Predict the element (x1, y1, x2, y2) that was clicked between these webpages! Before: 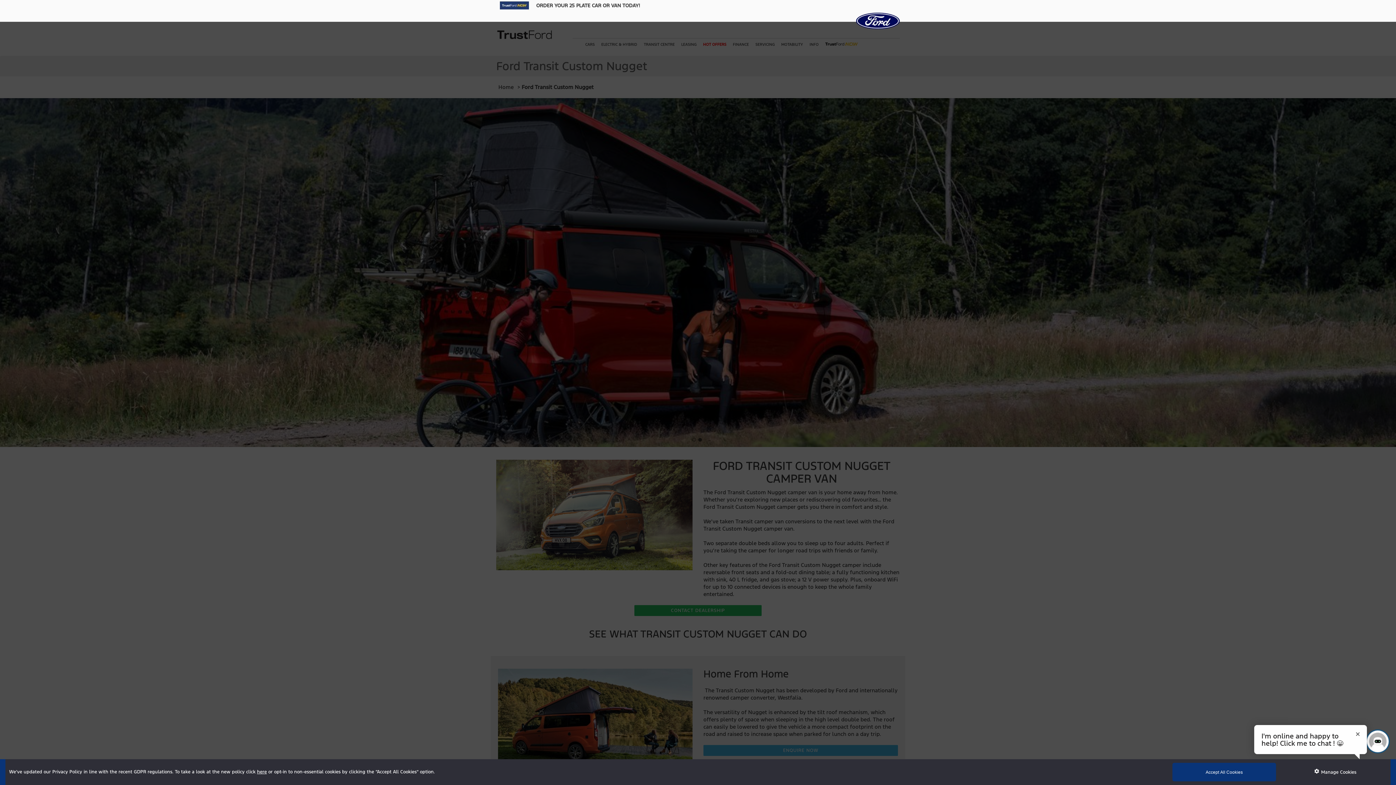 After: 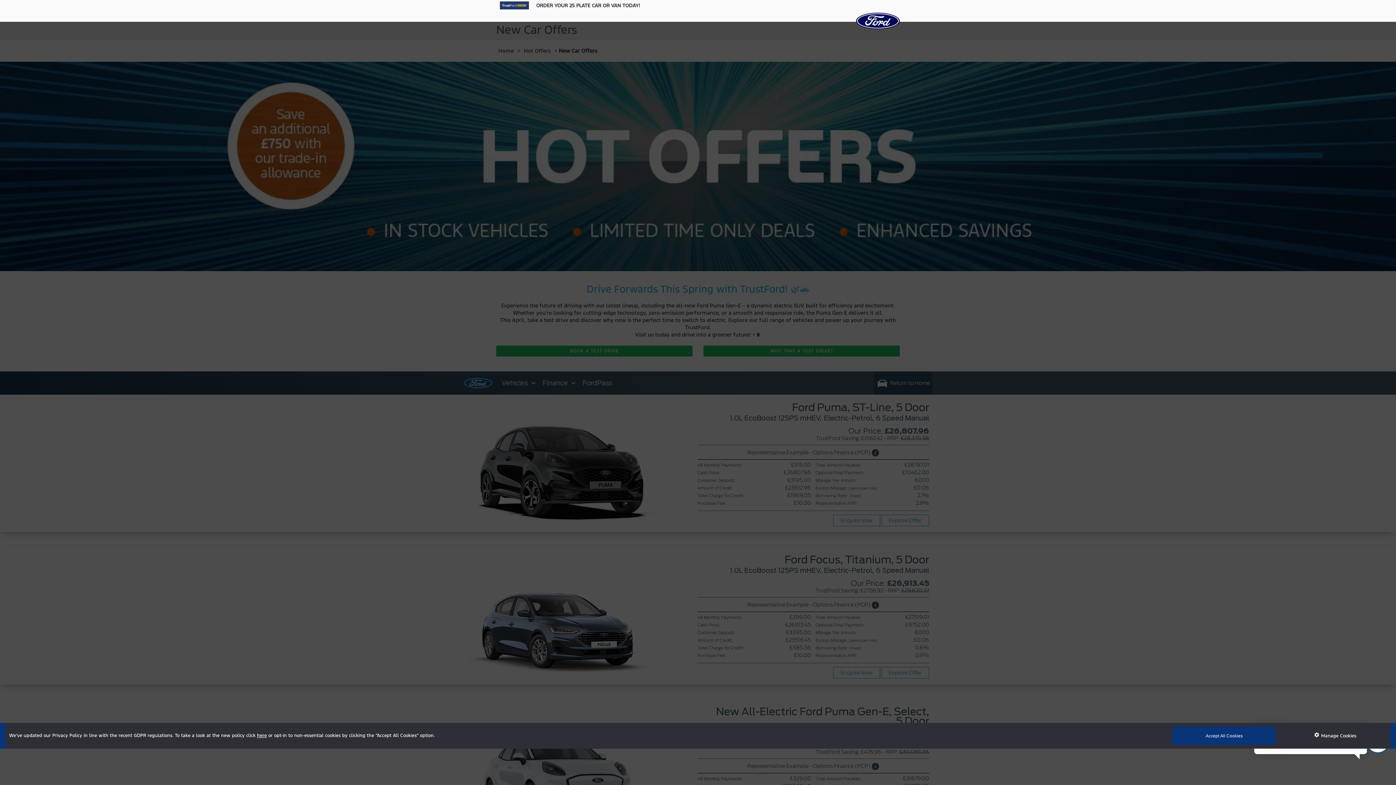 Action: bbox: (536, 2, 640, 8) label: ORDER YOUR 25 PLATE CAR OR VAN TODAY!